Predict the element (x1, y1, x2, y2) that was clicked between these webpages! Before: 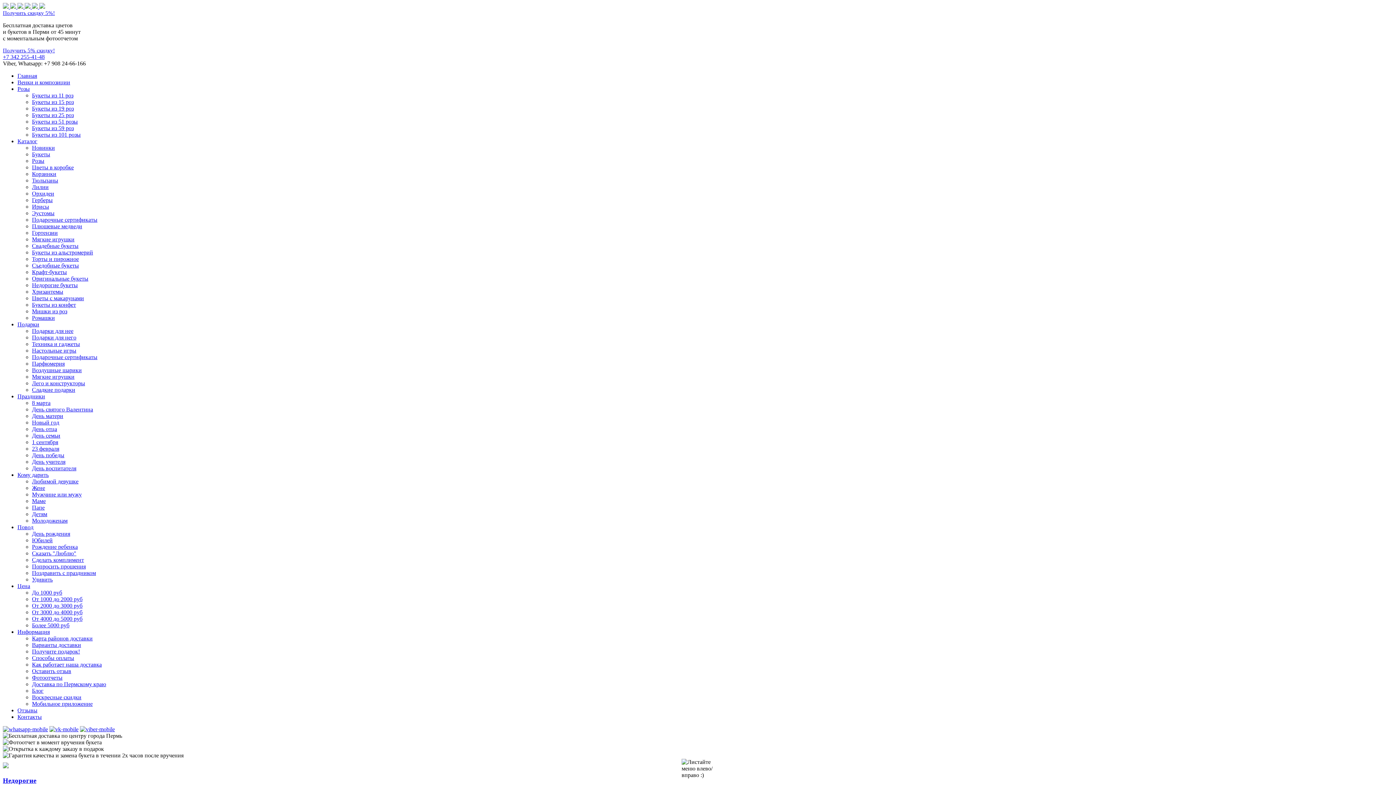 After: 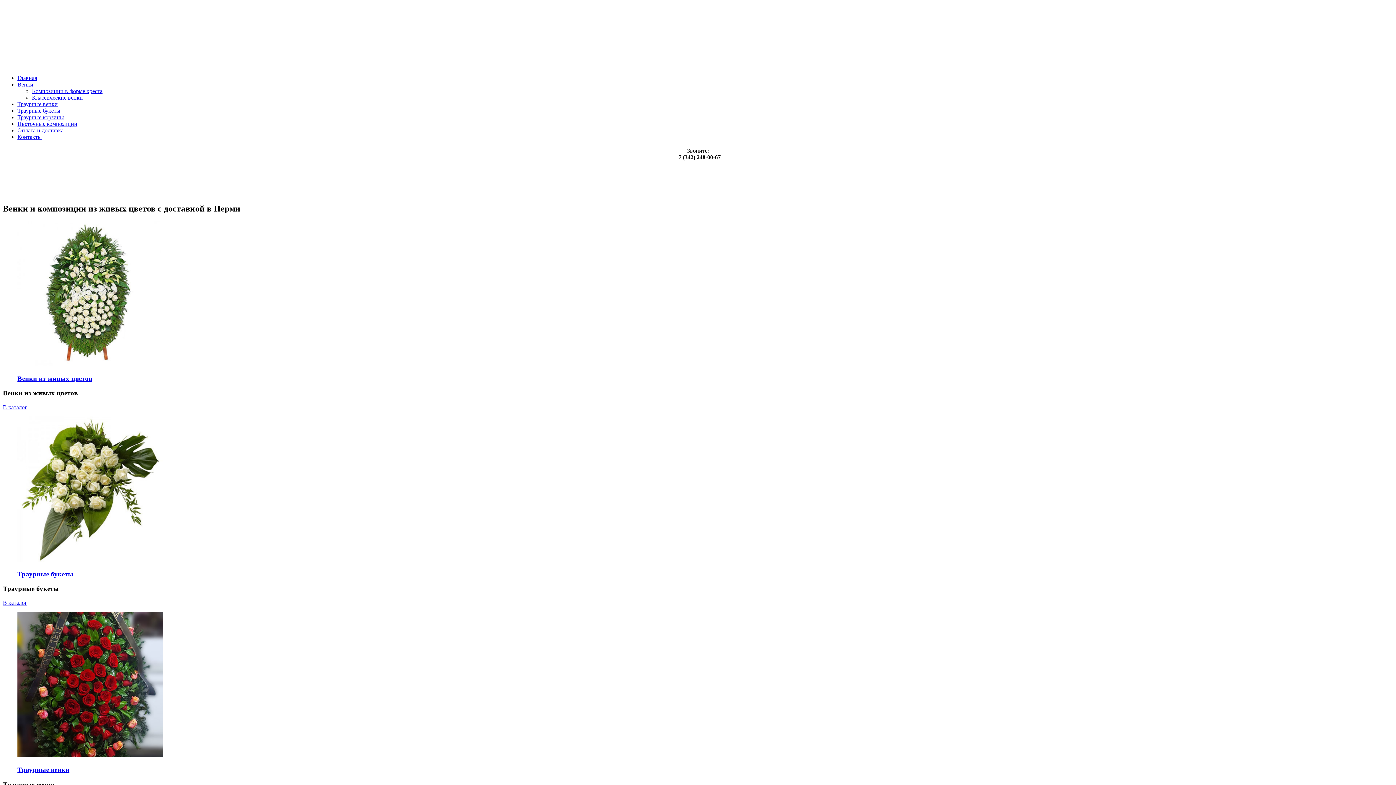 Action: bbox: (17, 79, 70, 85) label: Венки и композиции